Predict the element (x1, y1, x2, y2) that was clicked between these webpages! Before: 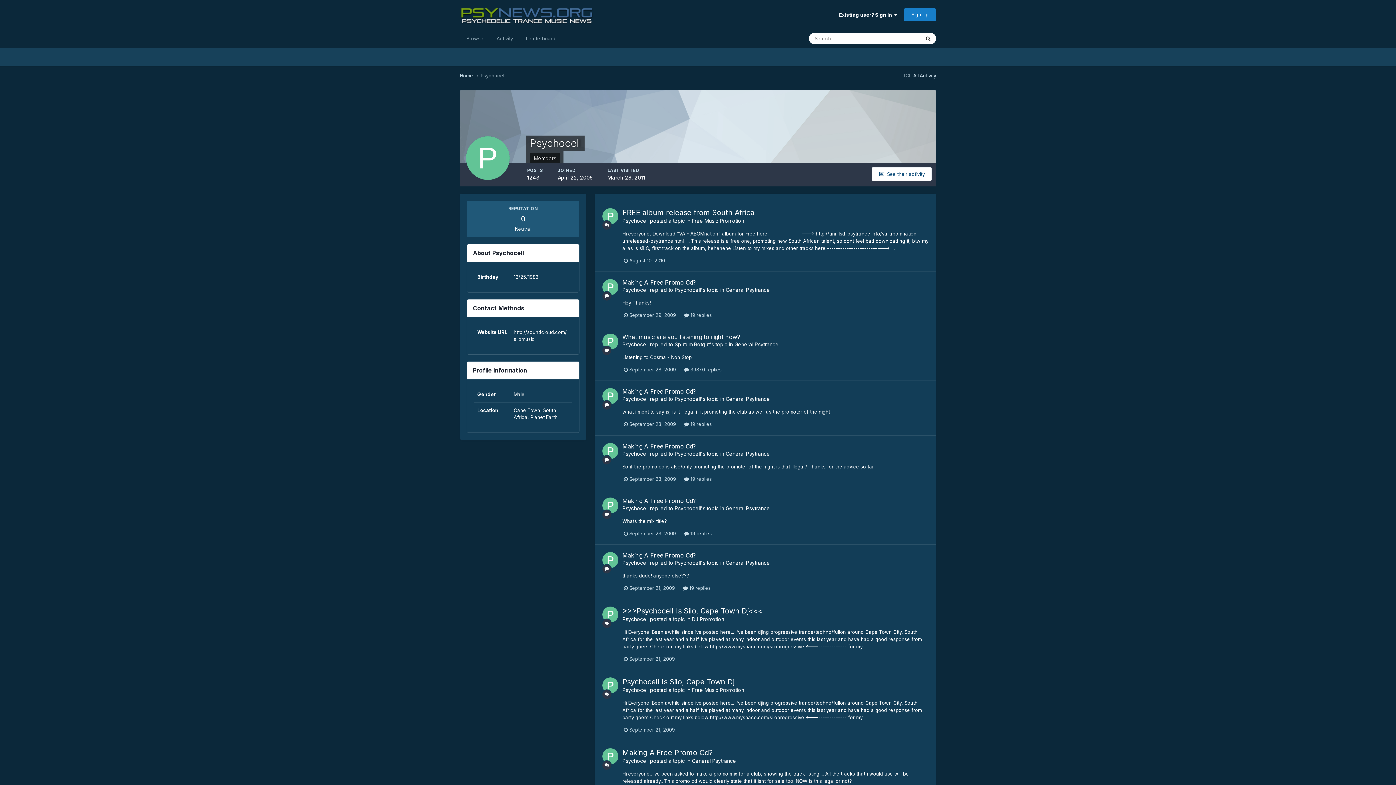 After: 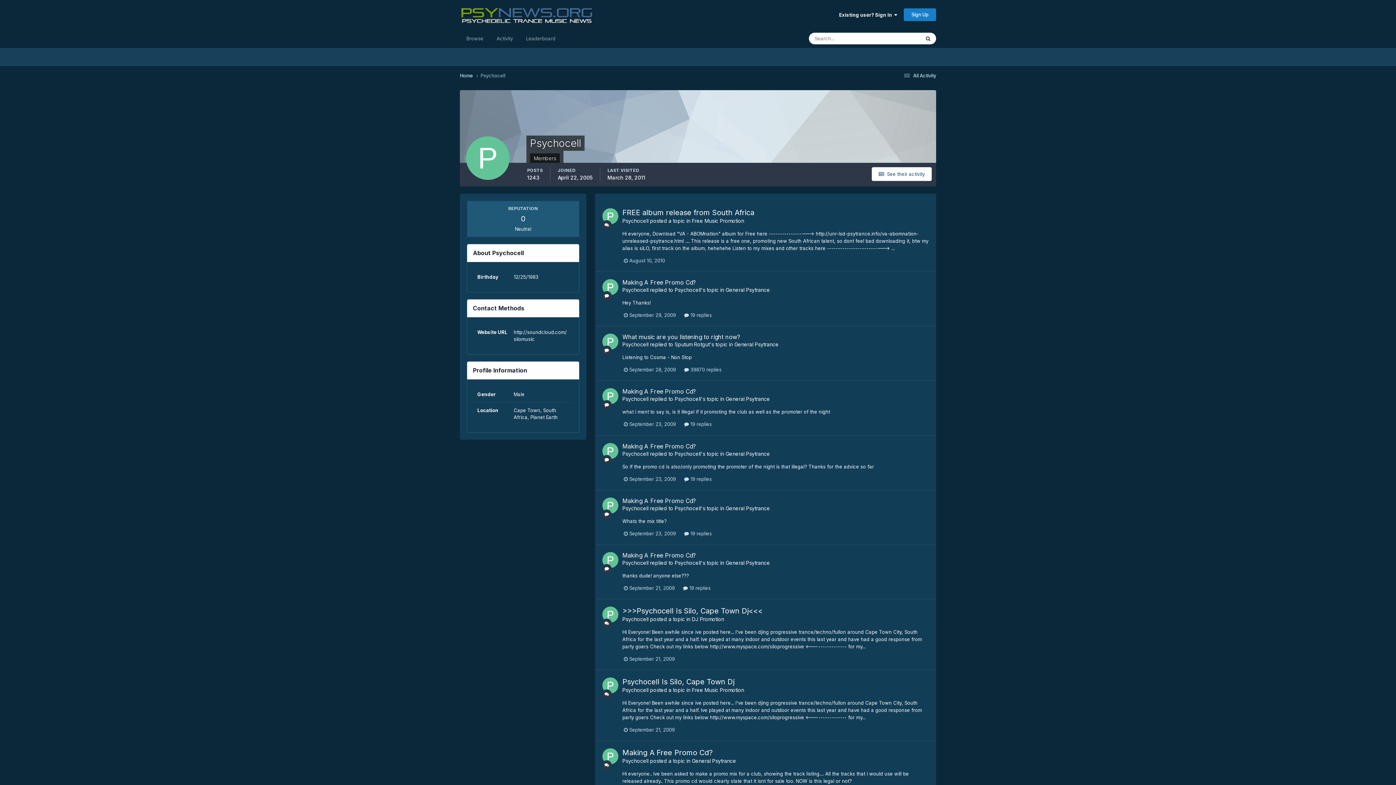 Action: bbox: (622, 758, 648, 764) label: Psychocell